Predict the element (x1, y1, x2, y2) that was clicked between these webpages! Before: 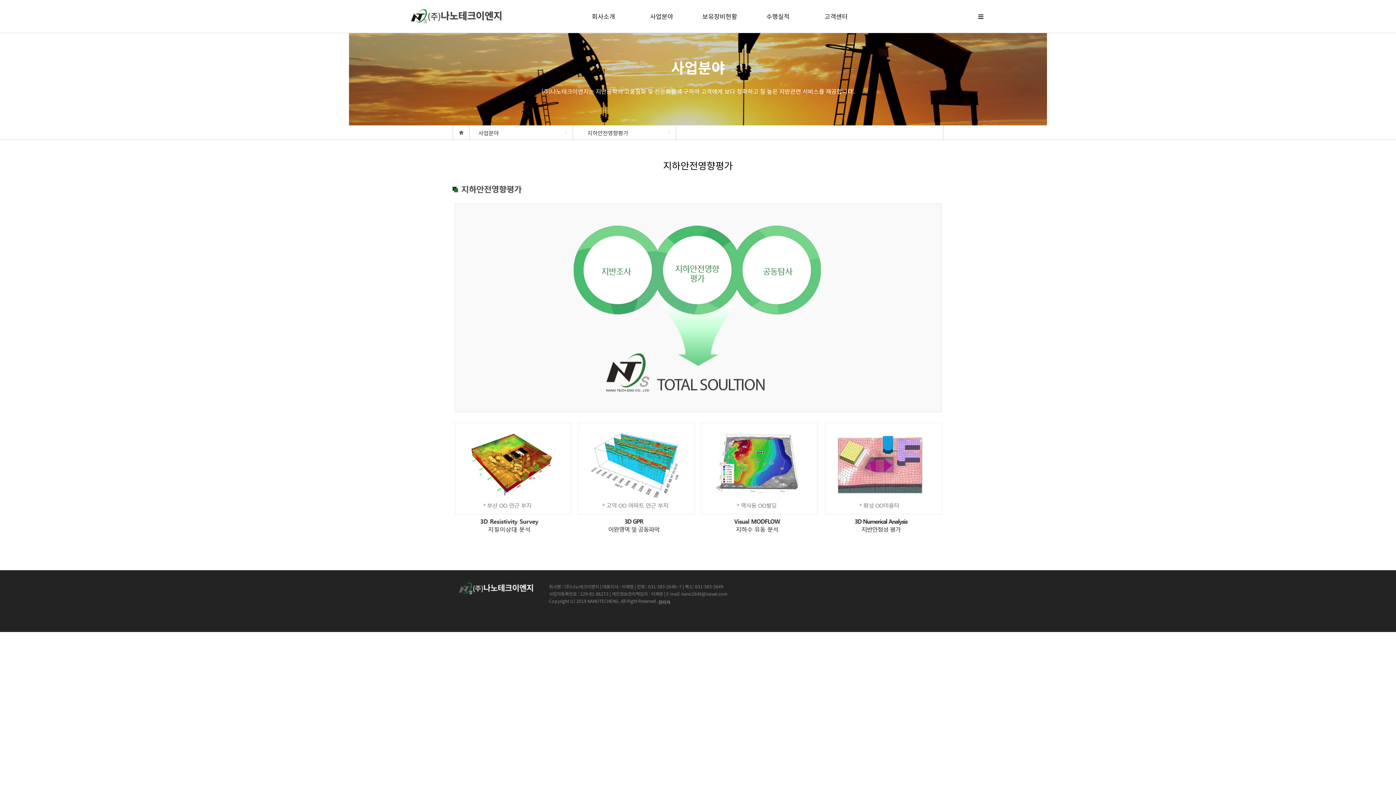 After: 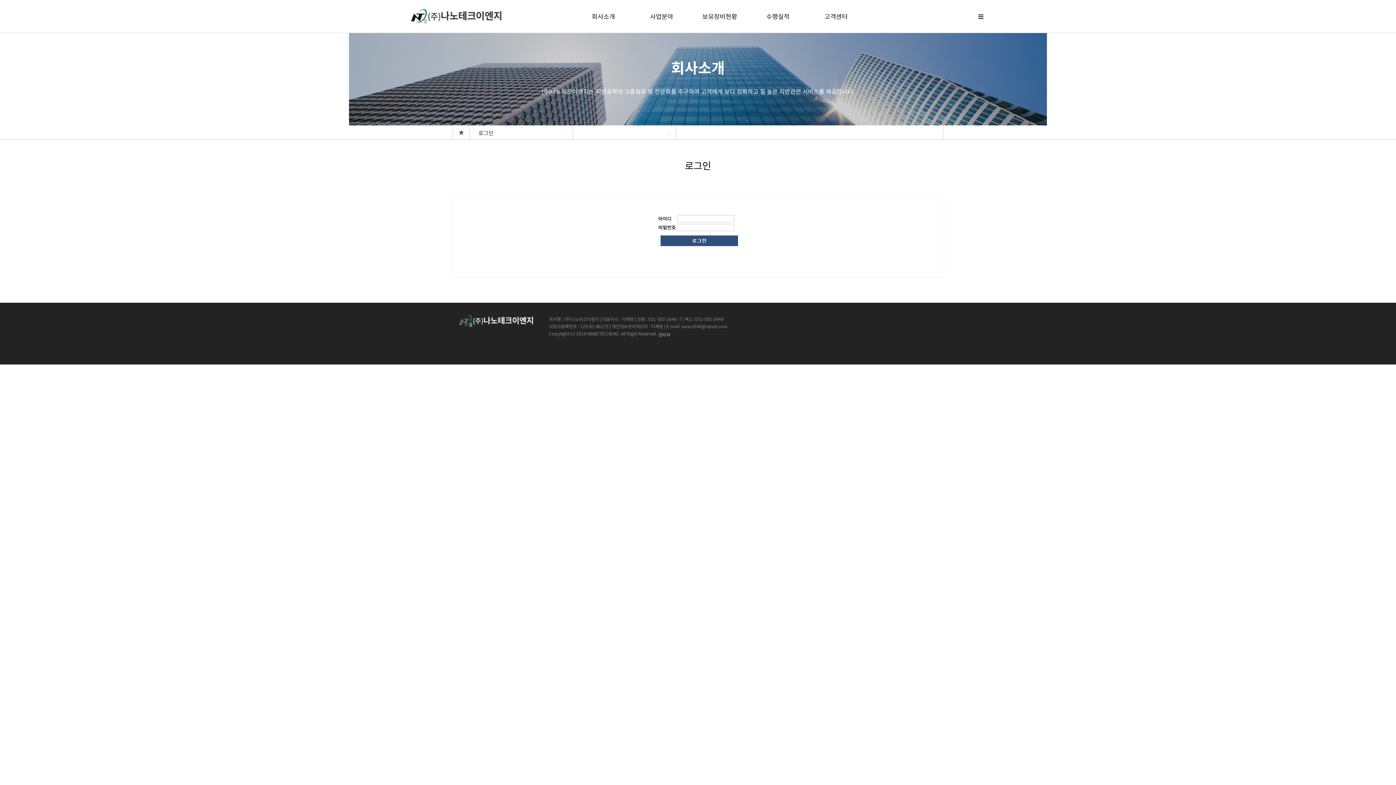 Action: bbox: (658, 595, 672, 605) label: 관리자